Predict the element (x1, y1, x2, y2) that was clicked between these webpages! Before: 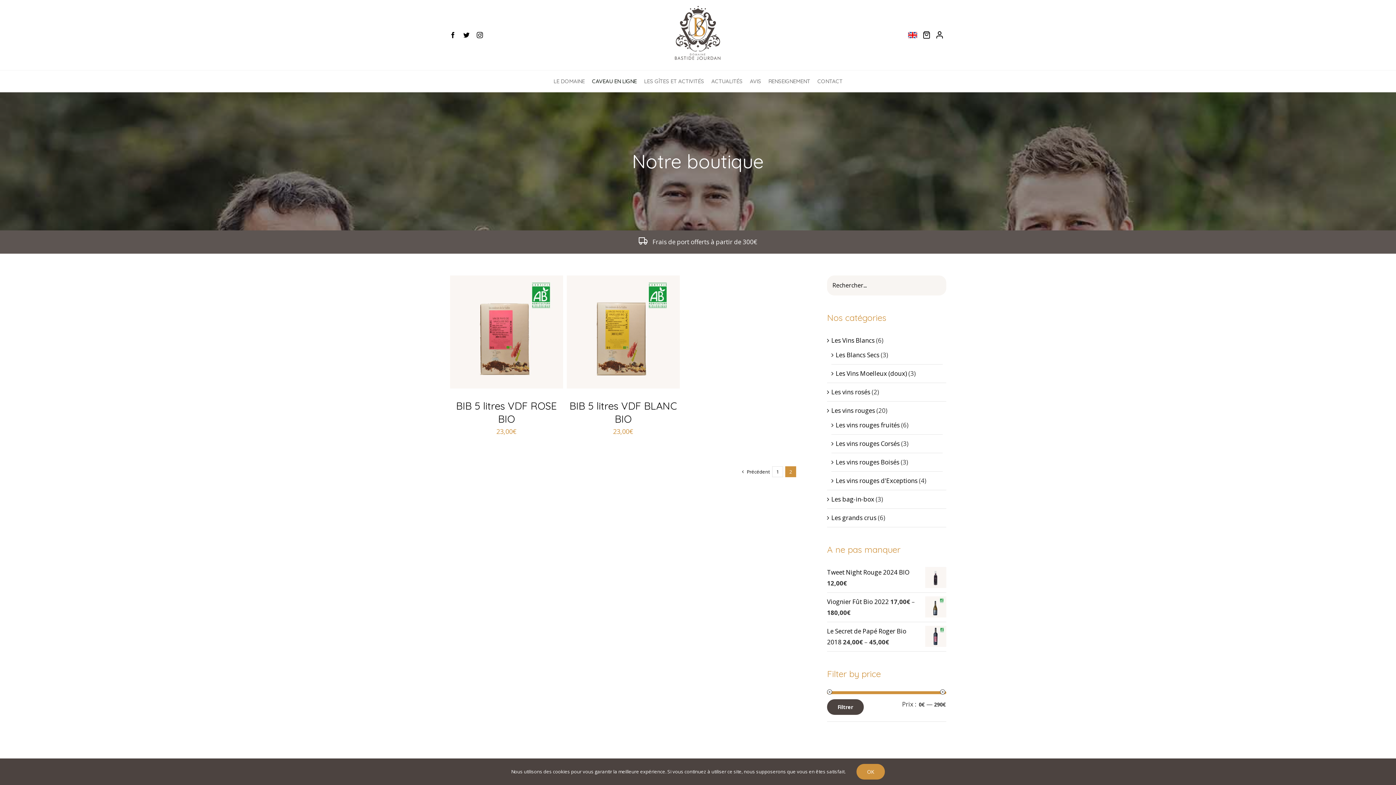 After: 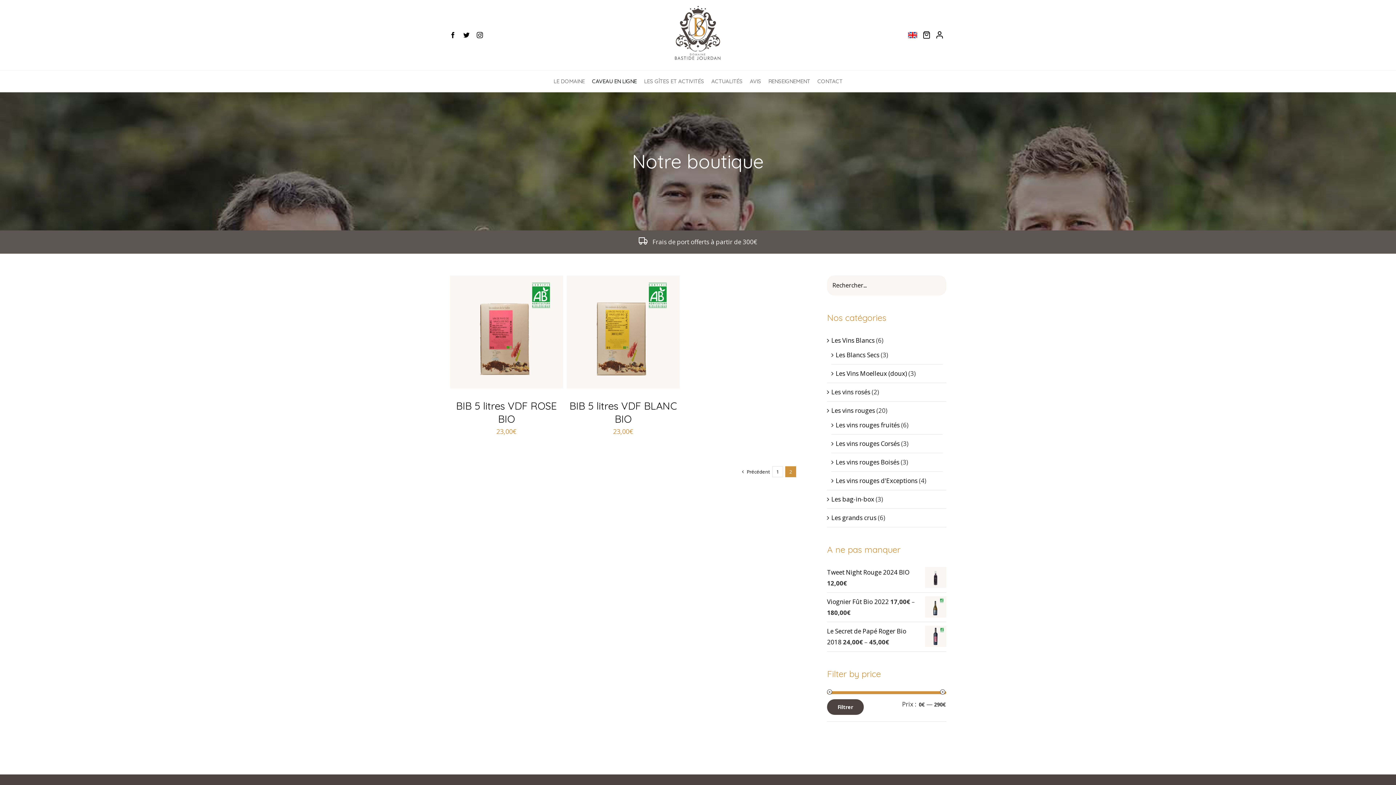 Action: bbox: (856, 764, 885, 780) label: OK